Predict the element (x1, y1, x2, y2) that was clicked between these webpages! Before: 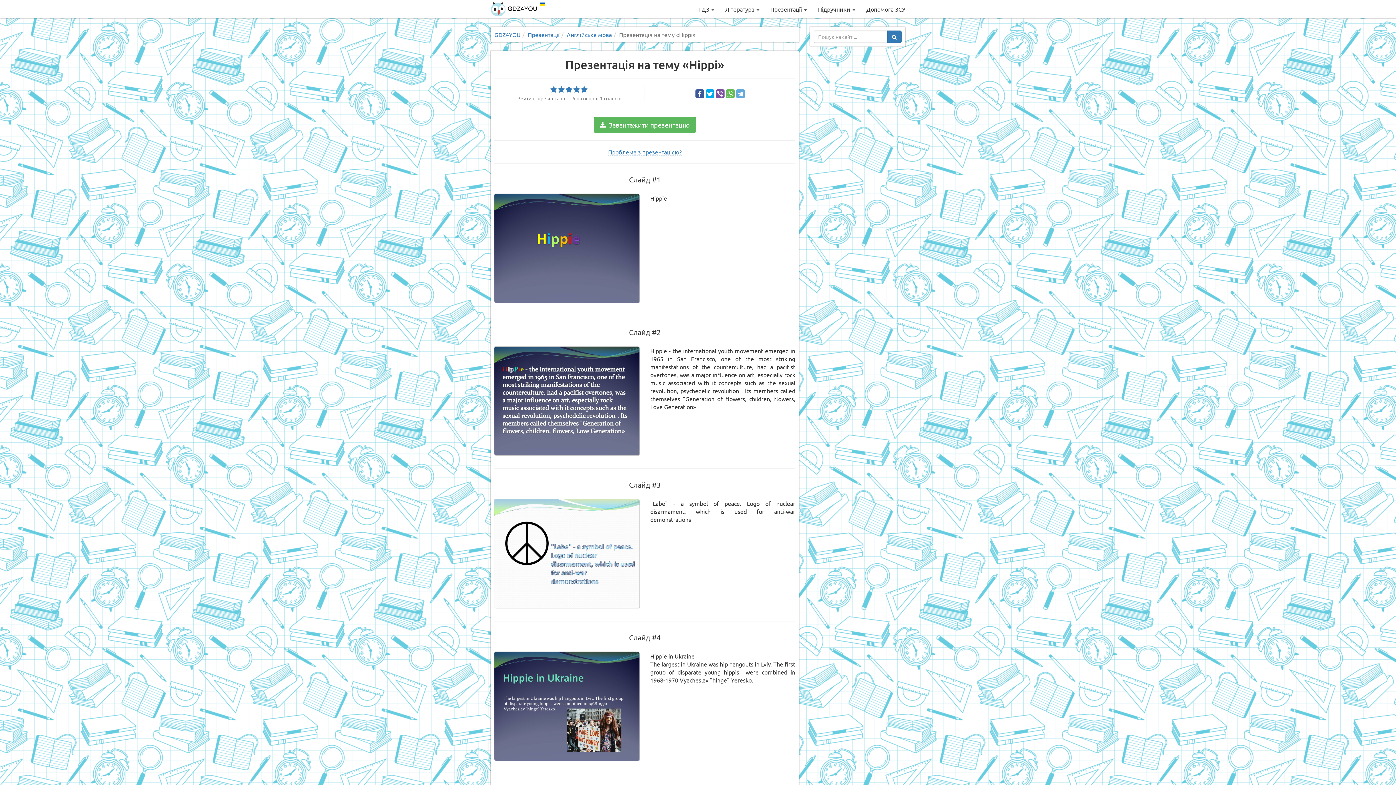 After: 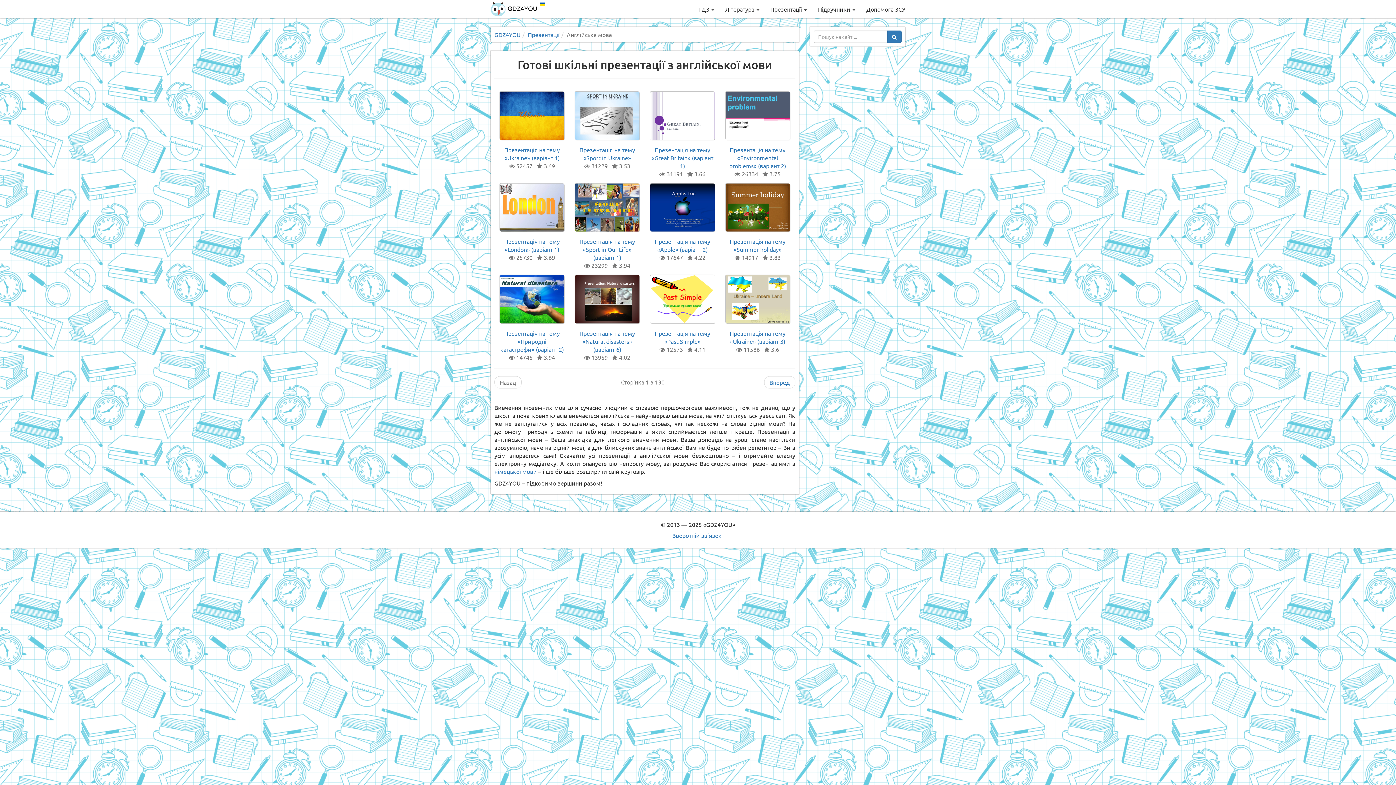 Action: label: Англійська мова bbox: (566, 30, 612, 38)